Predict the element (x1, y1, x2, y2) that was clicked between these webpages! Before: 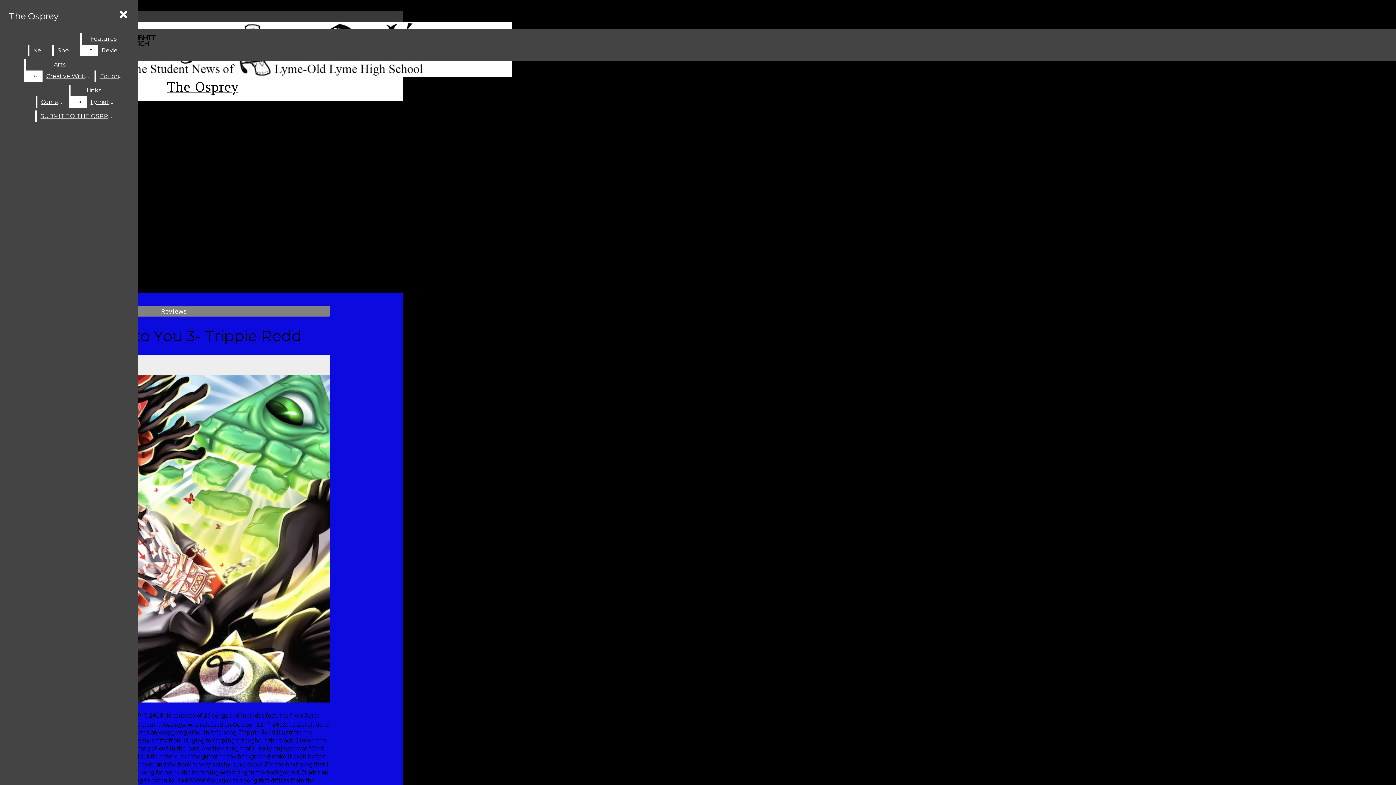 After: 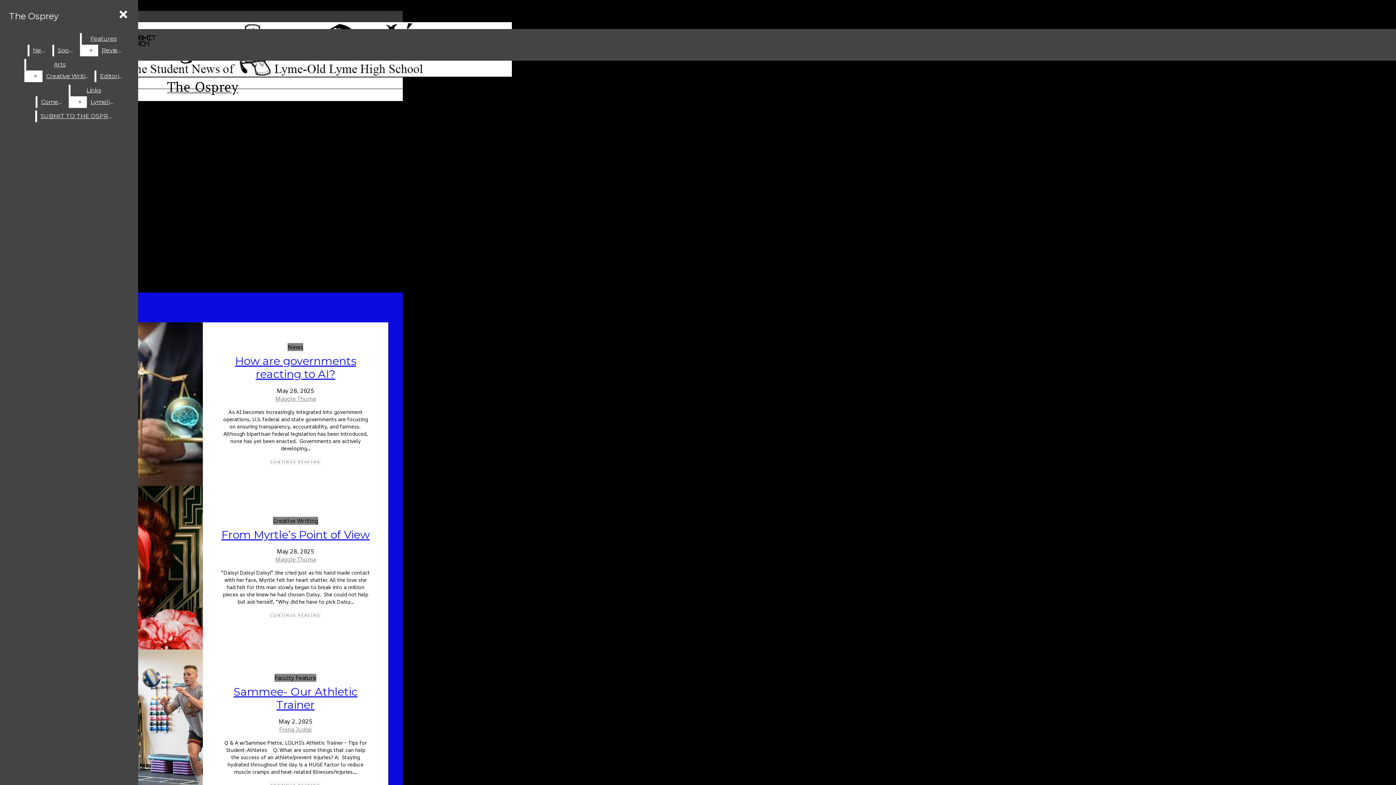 Action: label: The Osprey bbox: (5, 7, 62, 25)